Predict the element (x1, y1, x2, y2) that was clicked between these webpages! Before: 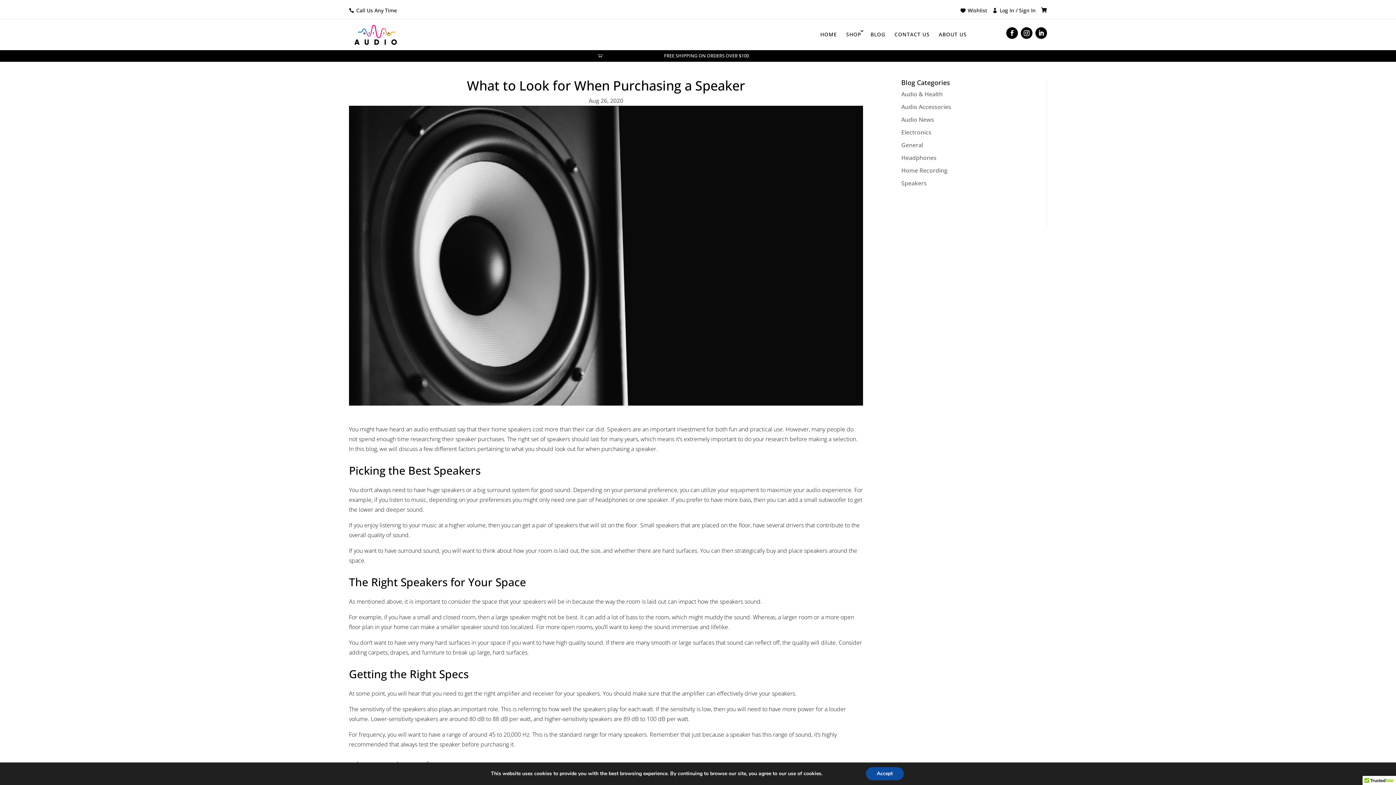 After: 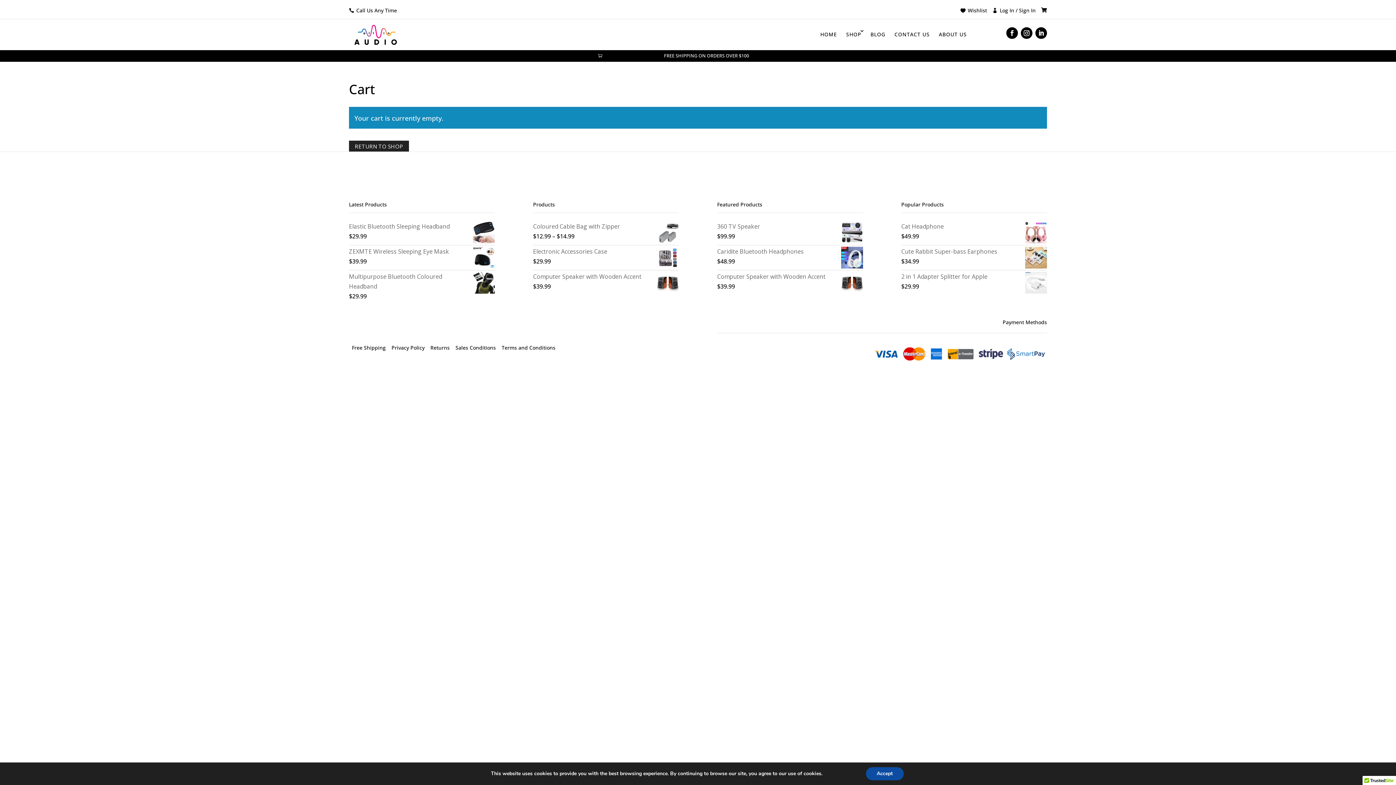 Action: bbox: (1041, 5, 1047, 15)